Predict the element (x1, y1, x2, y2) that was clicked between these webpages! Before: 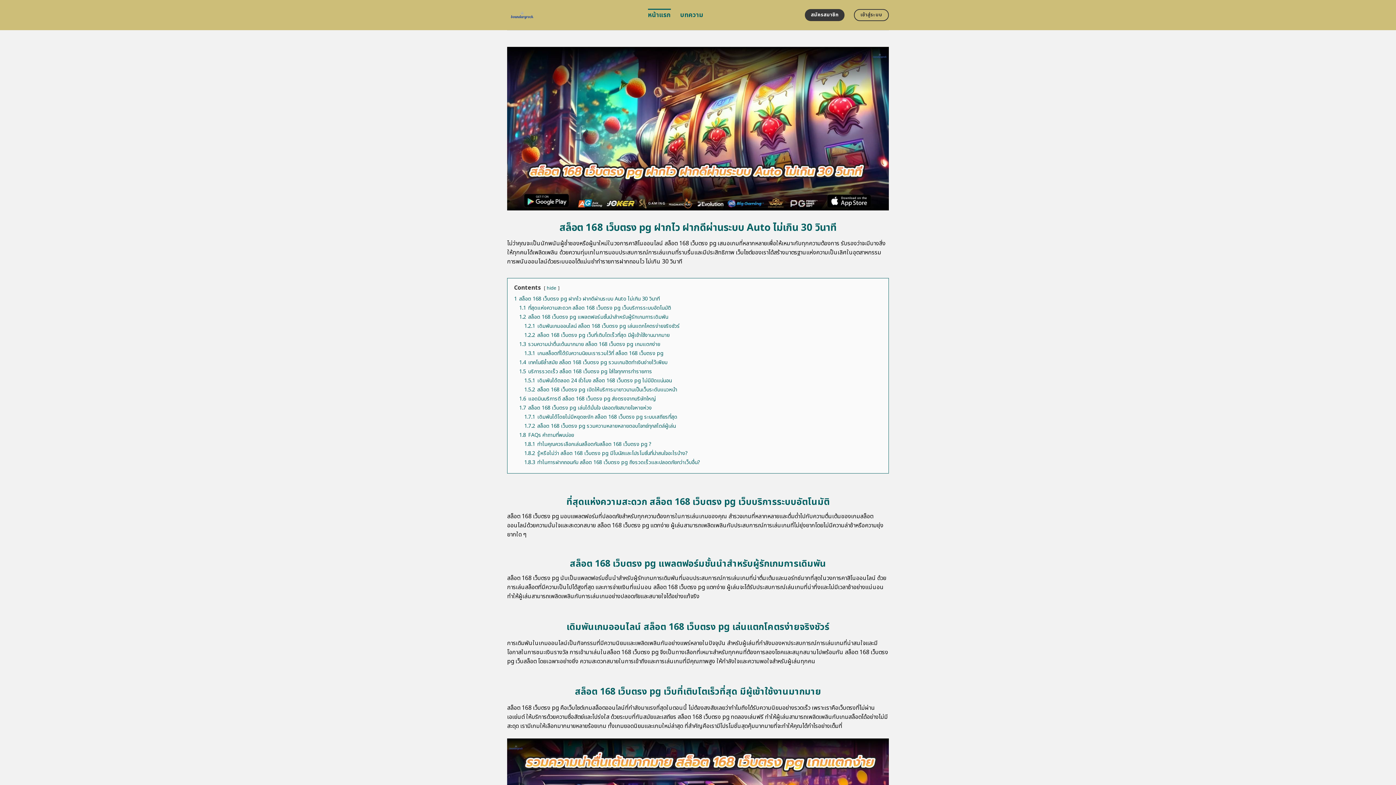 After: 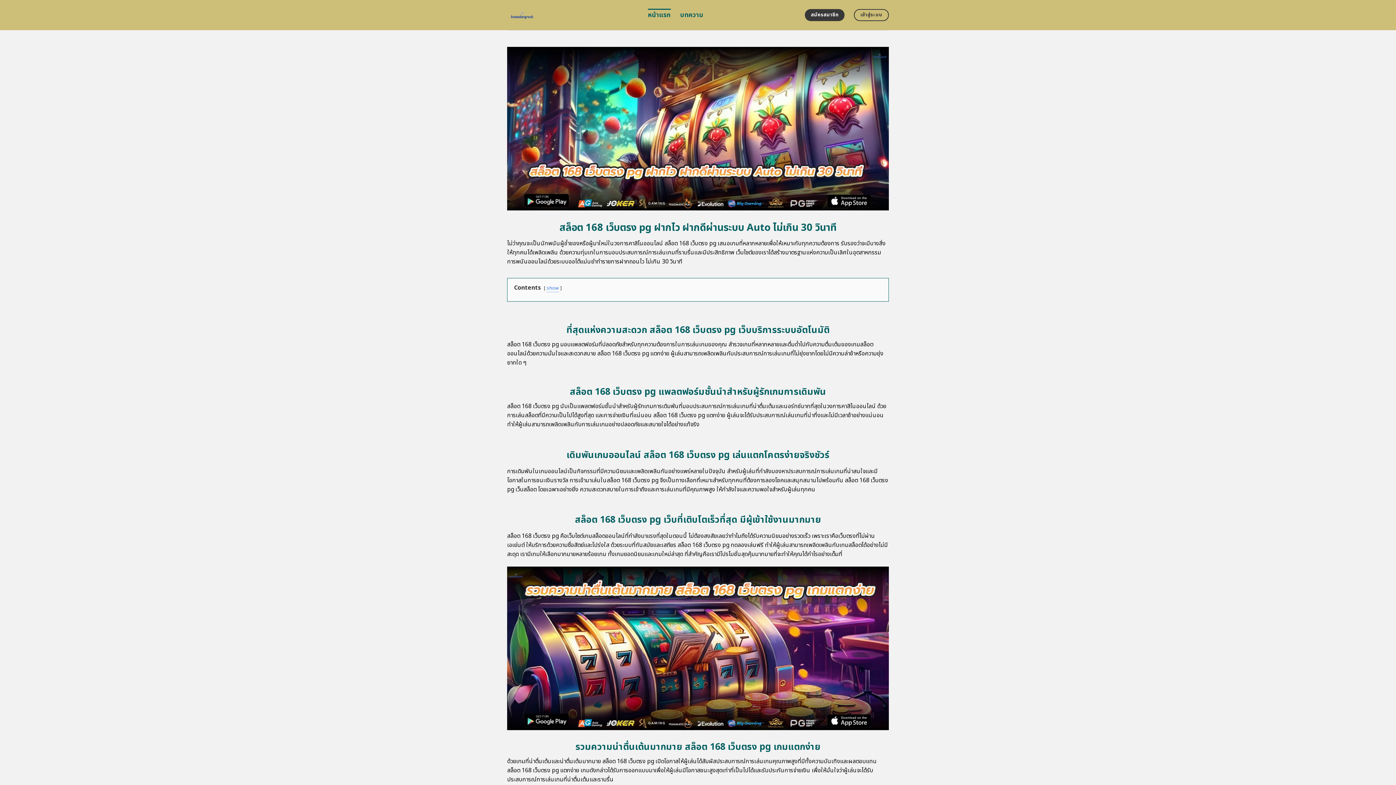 Action: label: hide bbox: (546, 284, 556, 291)